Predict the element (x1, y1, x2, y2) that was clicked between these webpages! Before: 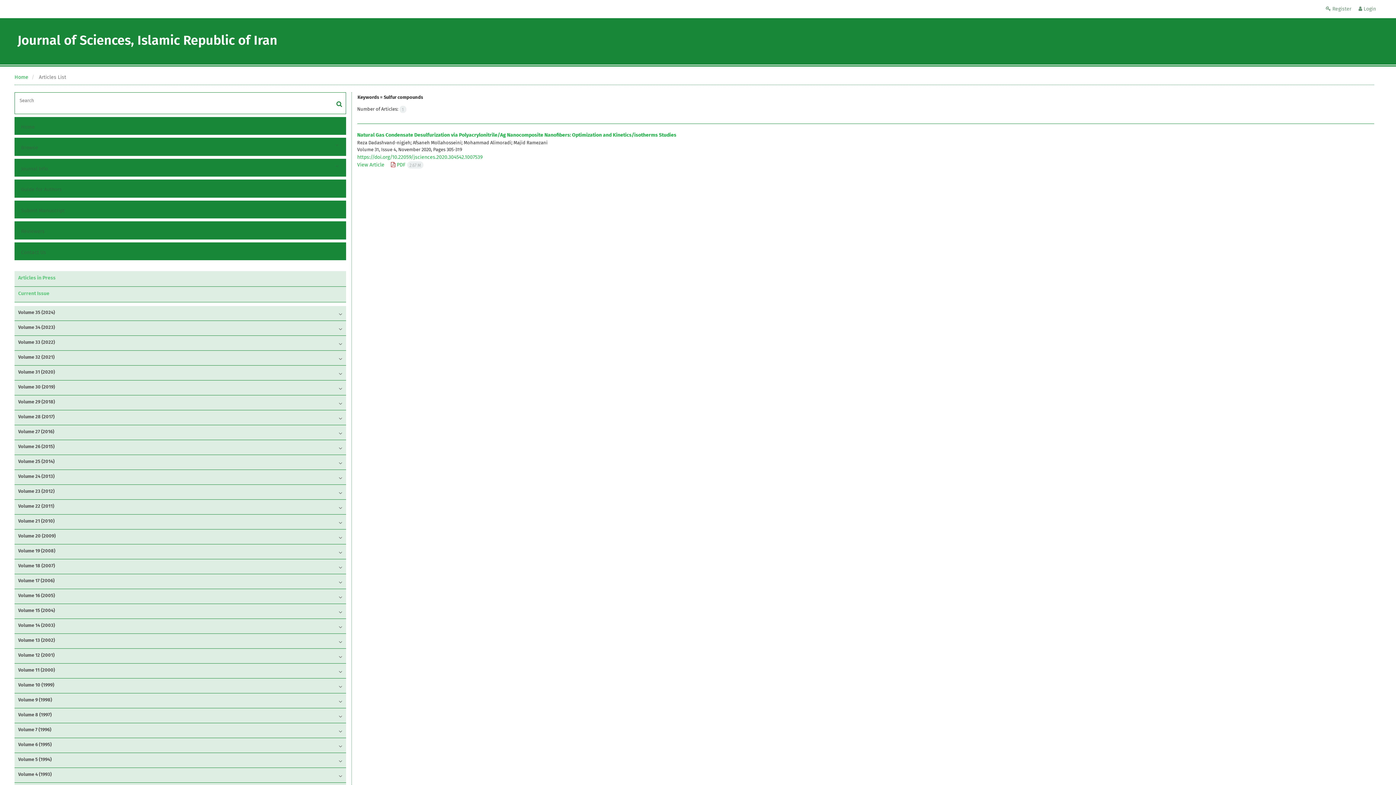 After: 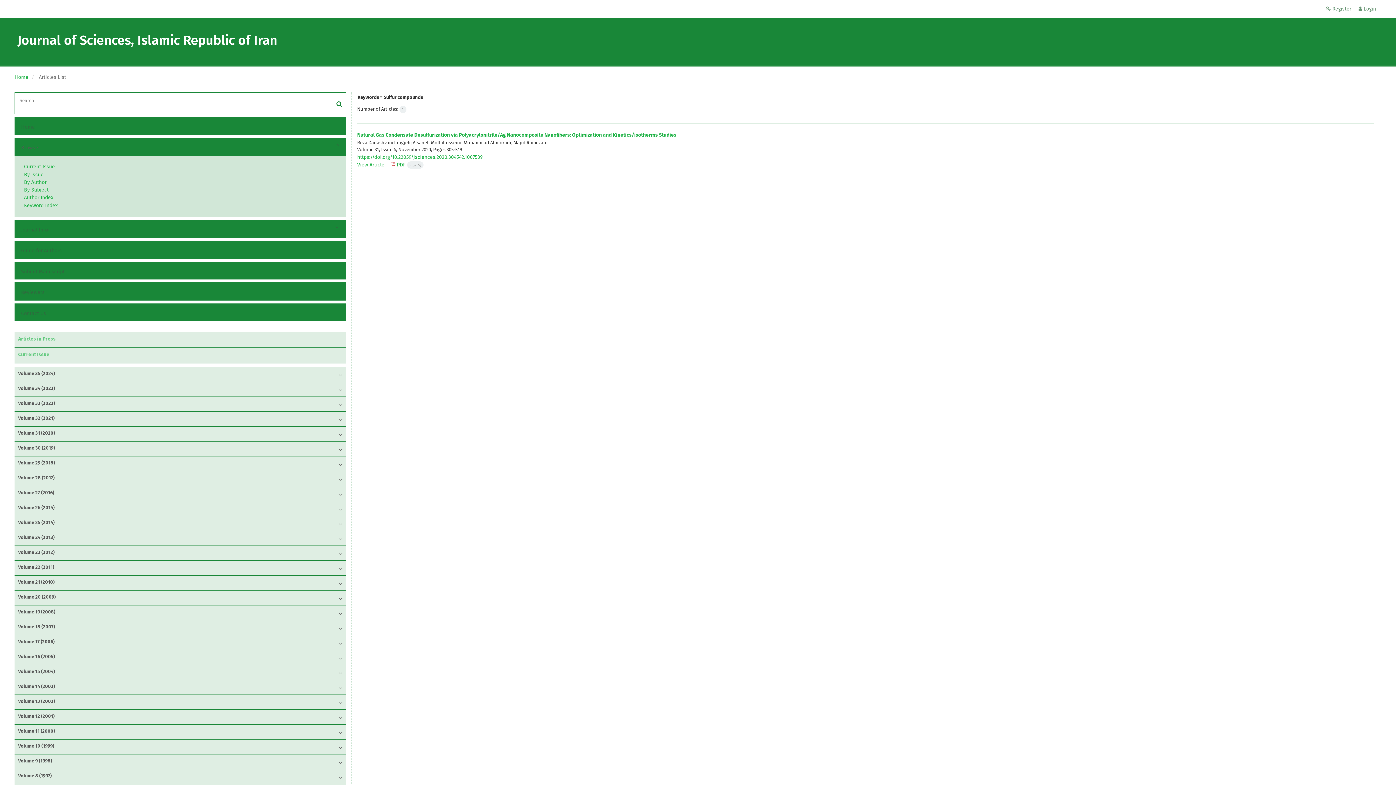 Action: bbox: (19, 142, 330, 153) label: Browse